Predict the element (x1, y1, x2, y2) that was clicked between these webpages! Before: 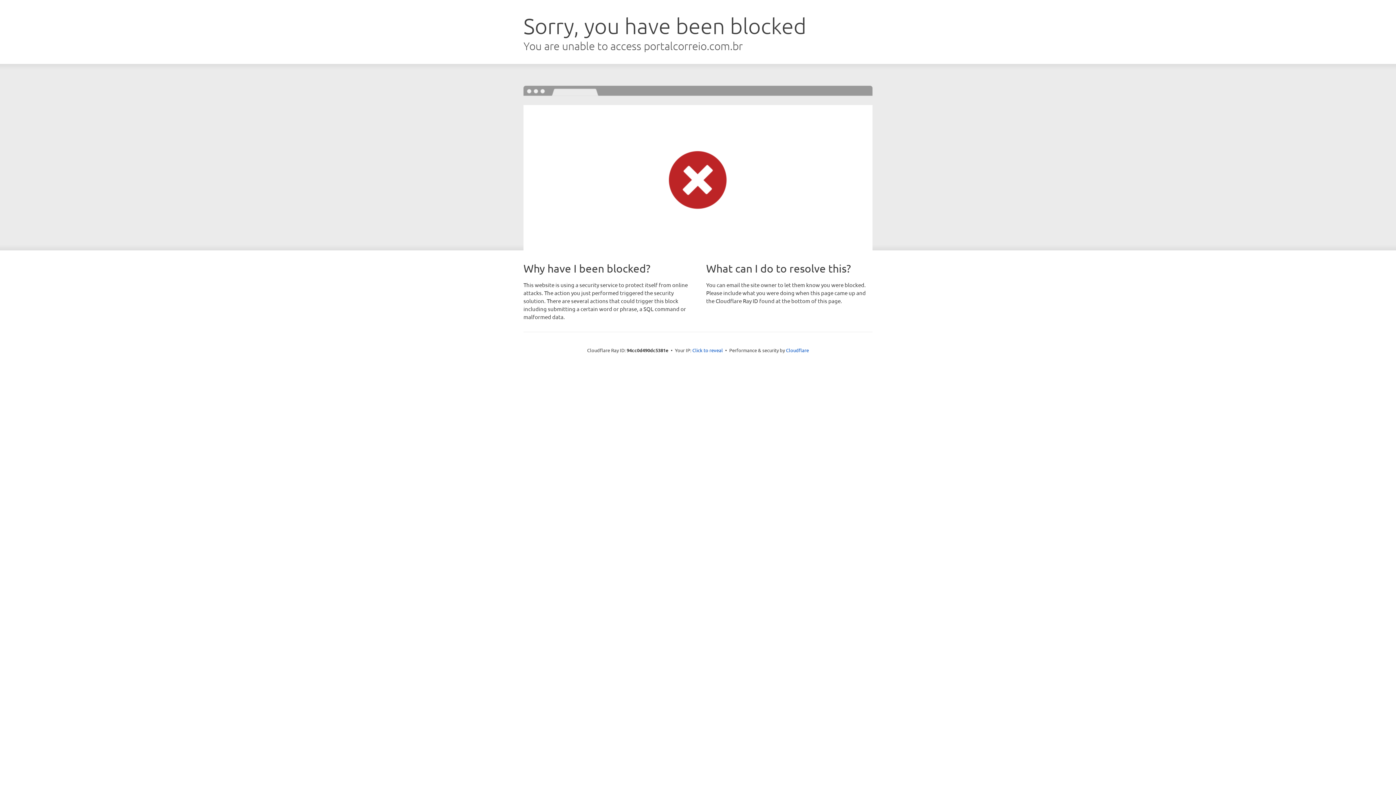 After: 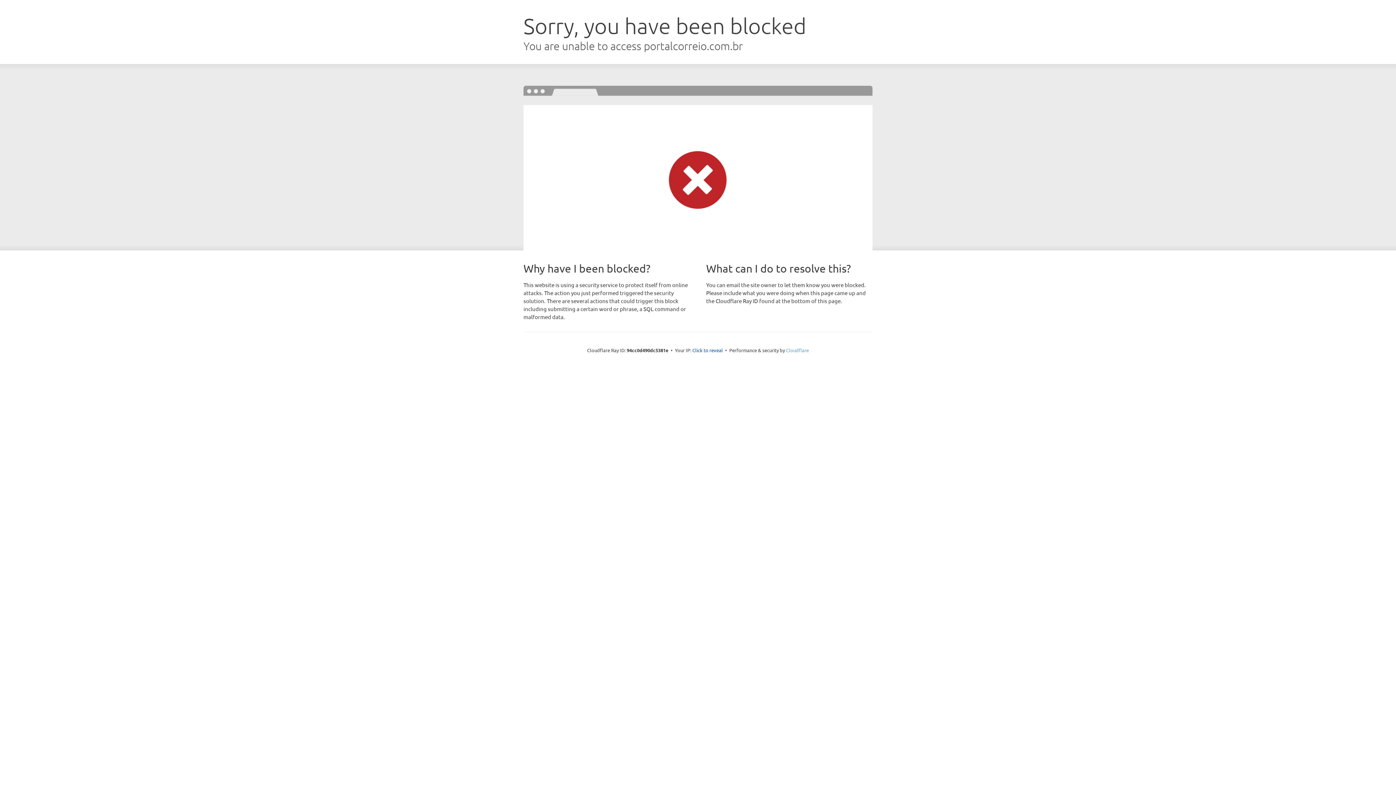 Action: bbox: (786, 347, 809, 353) label: Cloudflare